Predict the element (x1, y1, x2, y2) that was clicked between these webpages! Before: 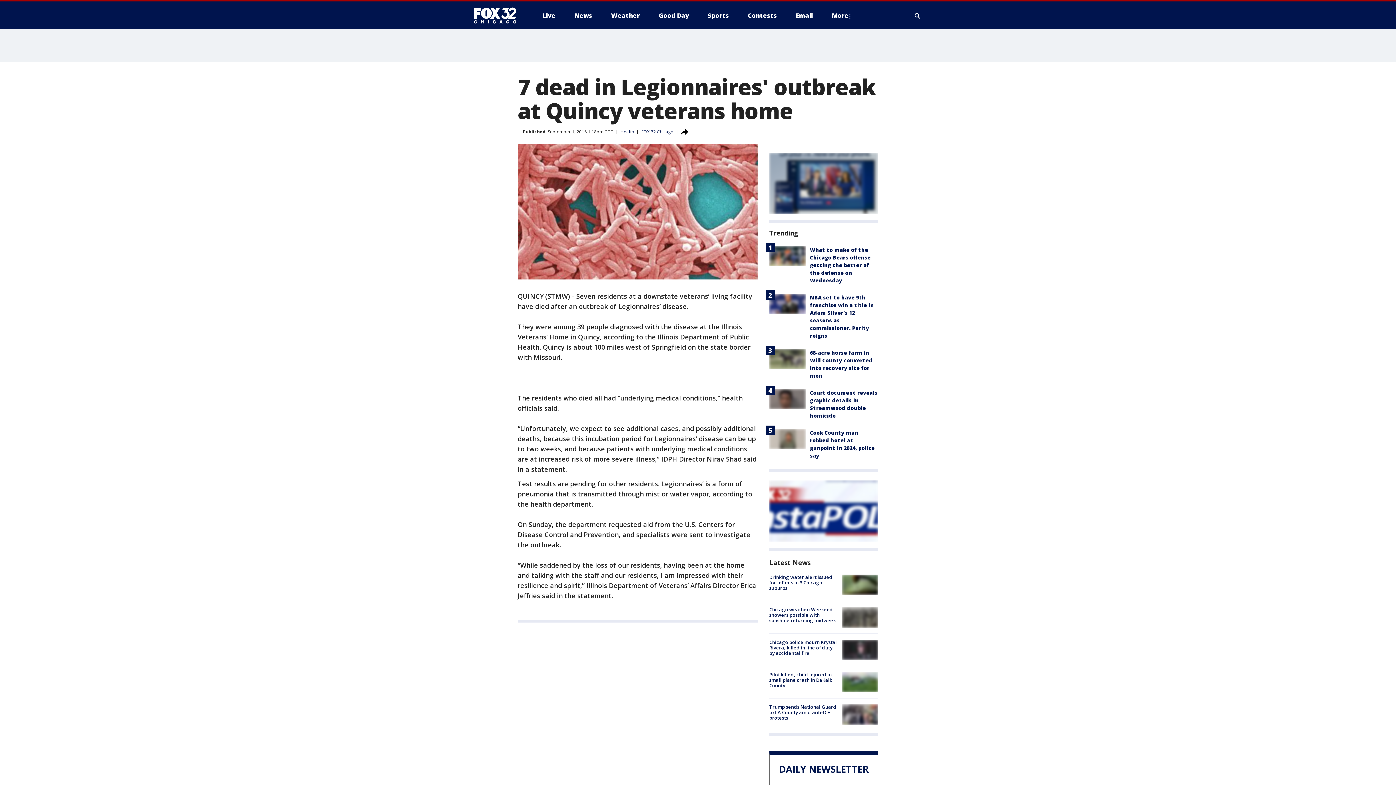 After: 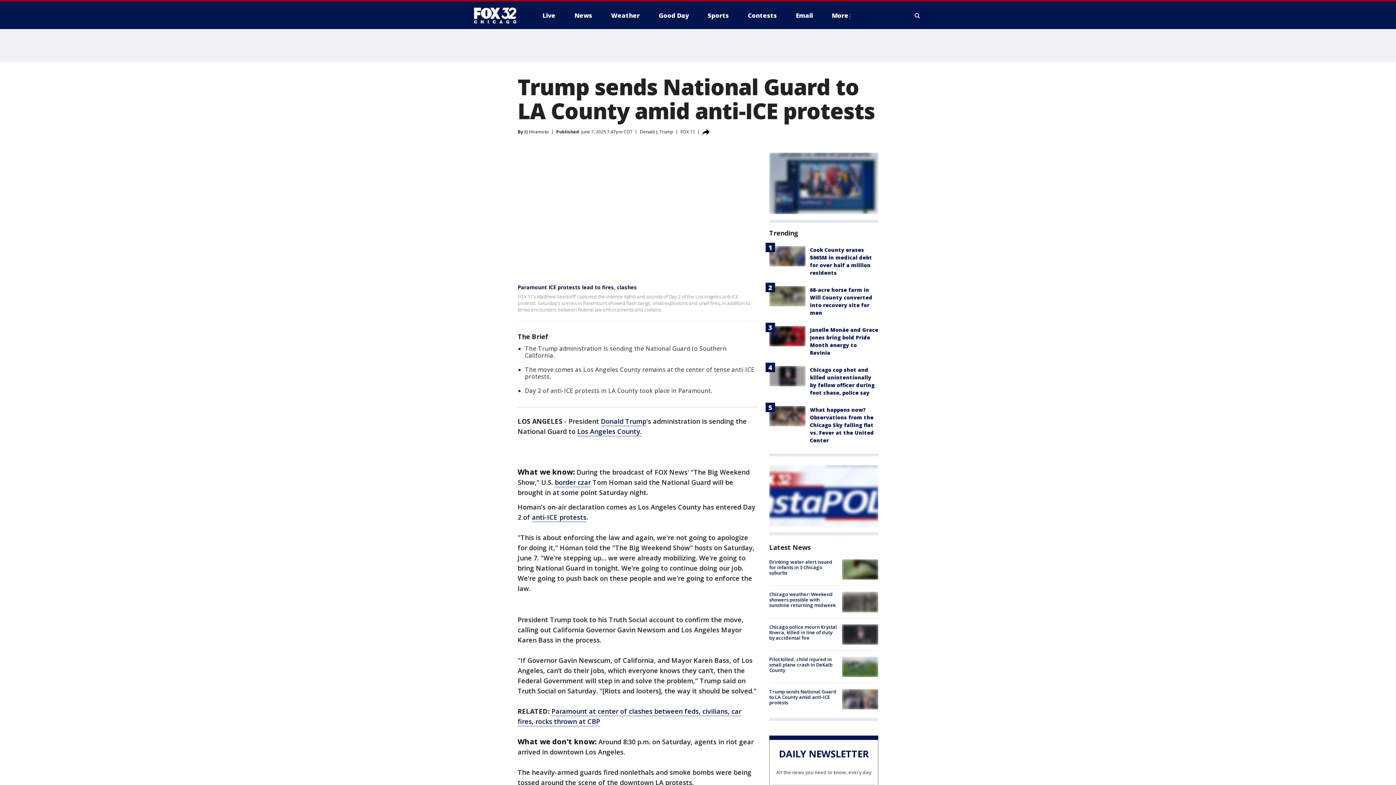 Action: bbox: (769, 704, 836, 721) label: Trump sends National Guard to LA County amid anti-ICE protests